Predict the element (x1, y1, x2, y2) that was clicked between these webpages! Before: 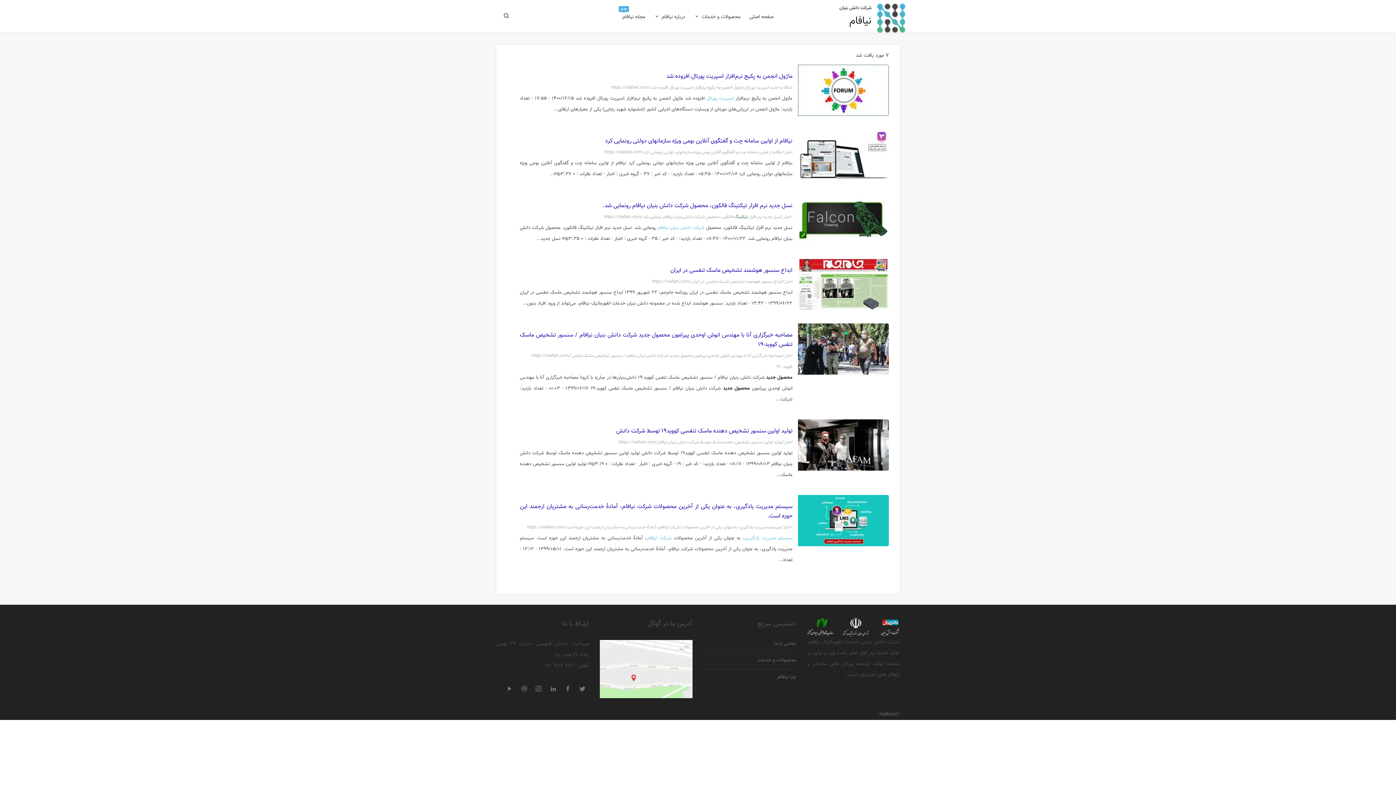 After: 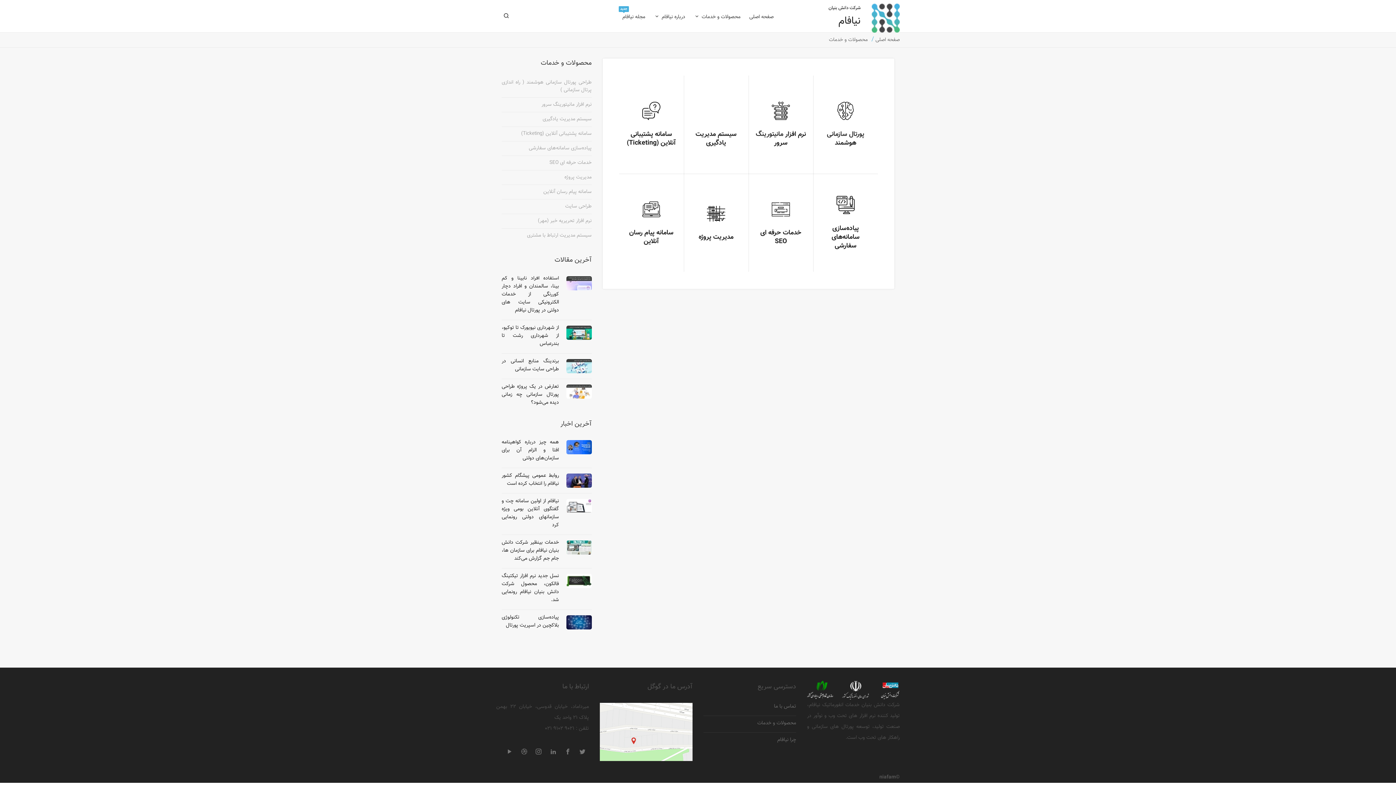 Action: label: محصولات و خدمات bbox: (703, 657, 796, 664)